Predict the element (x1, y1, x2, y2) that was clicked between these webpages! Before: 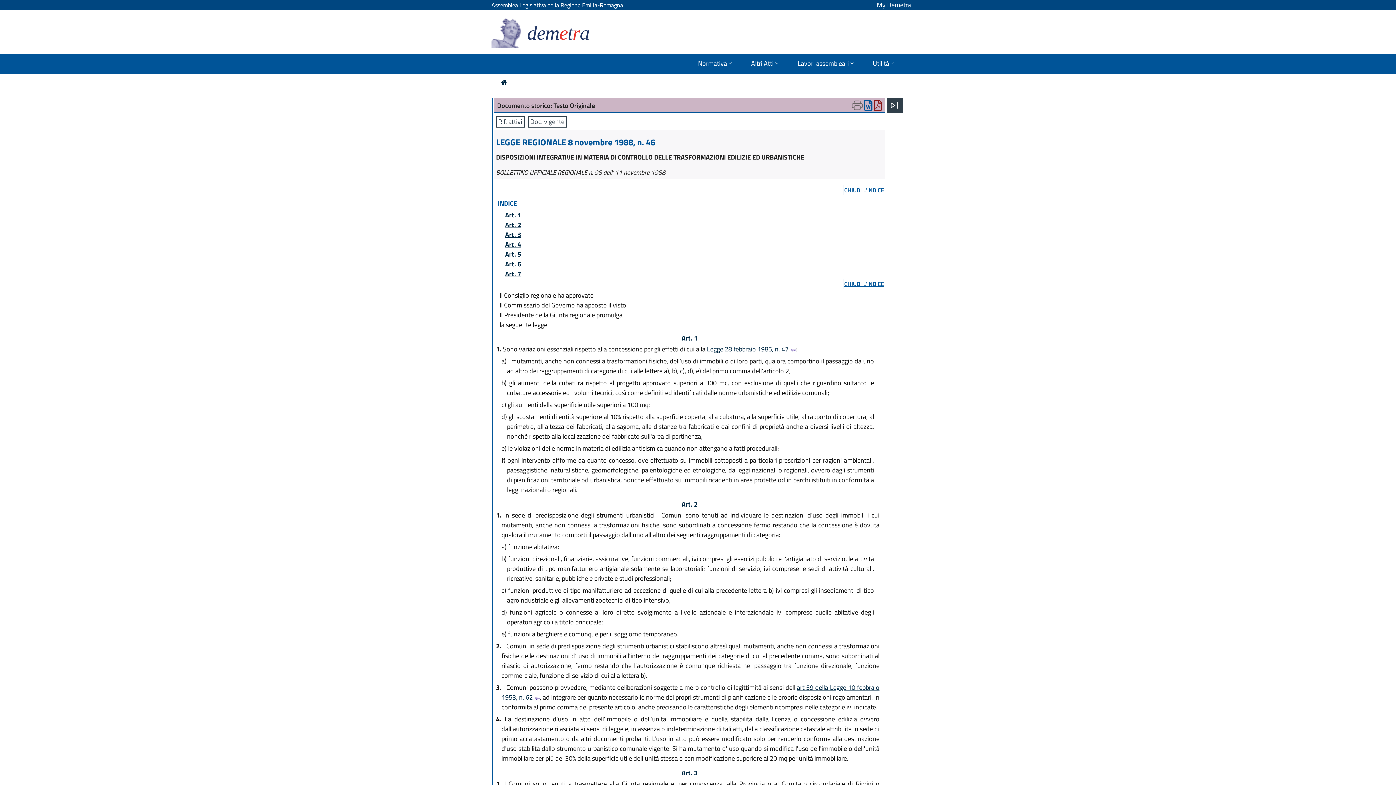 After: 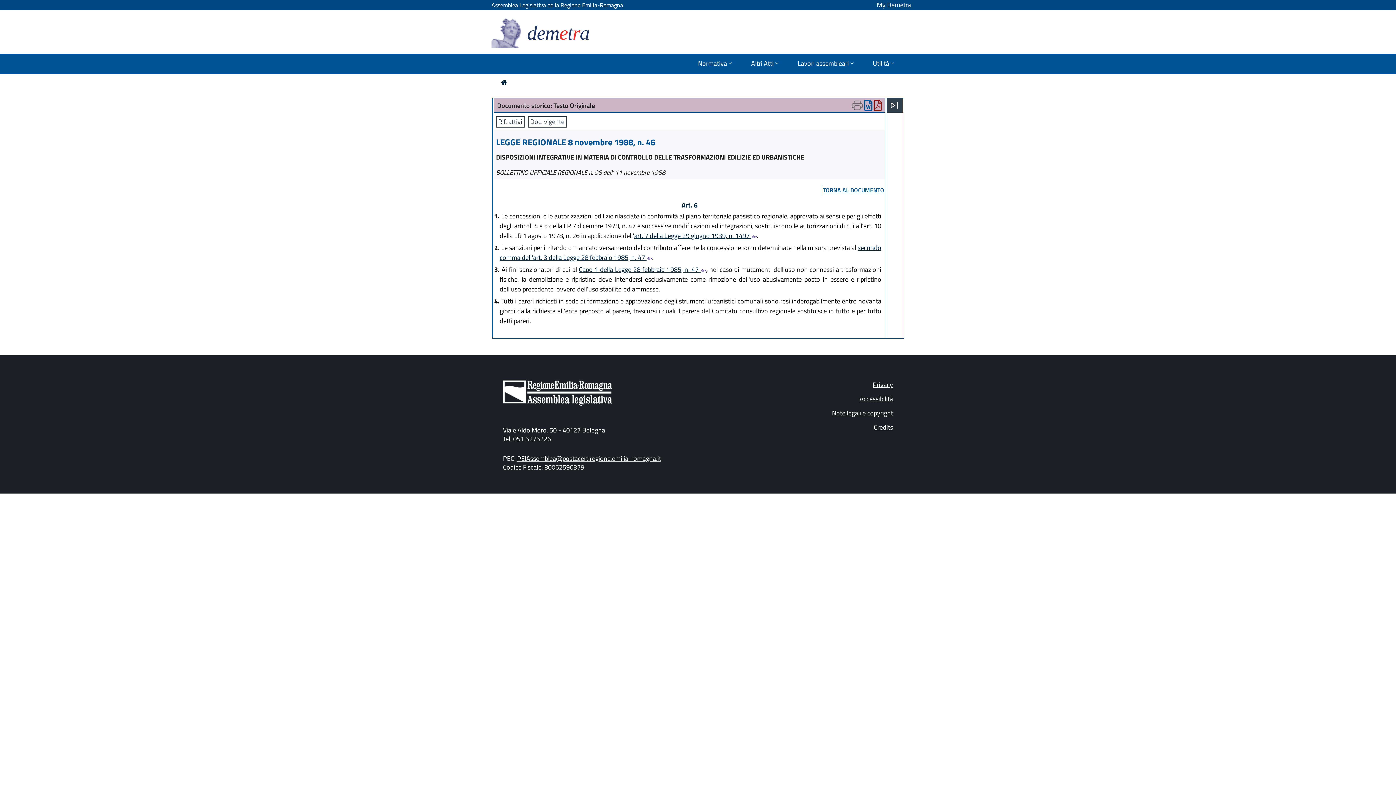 Action: label: Art. 6 bbox: (505, 259, 521, 269)